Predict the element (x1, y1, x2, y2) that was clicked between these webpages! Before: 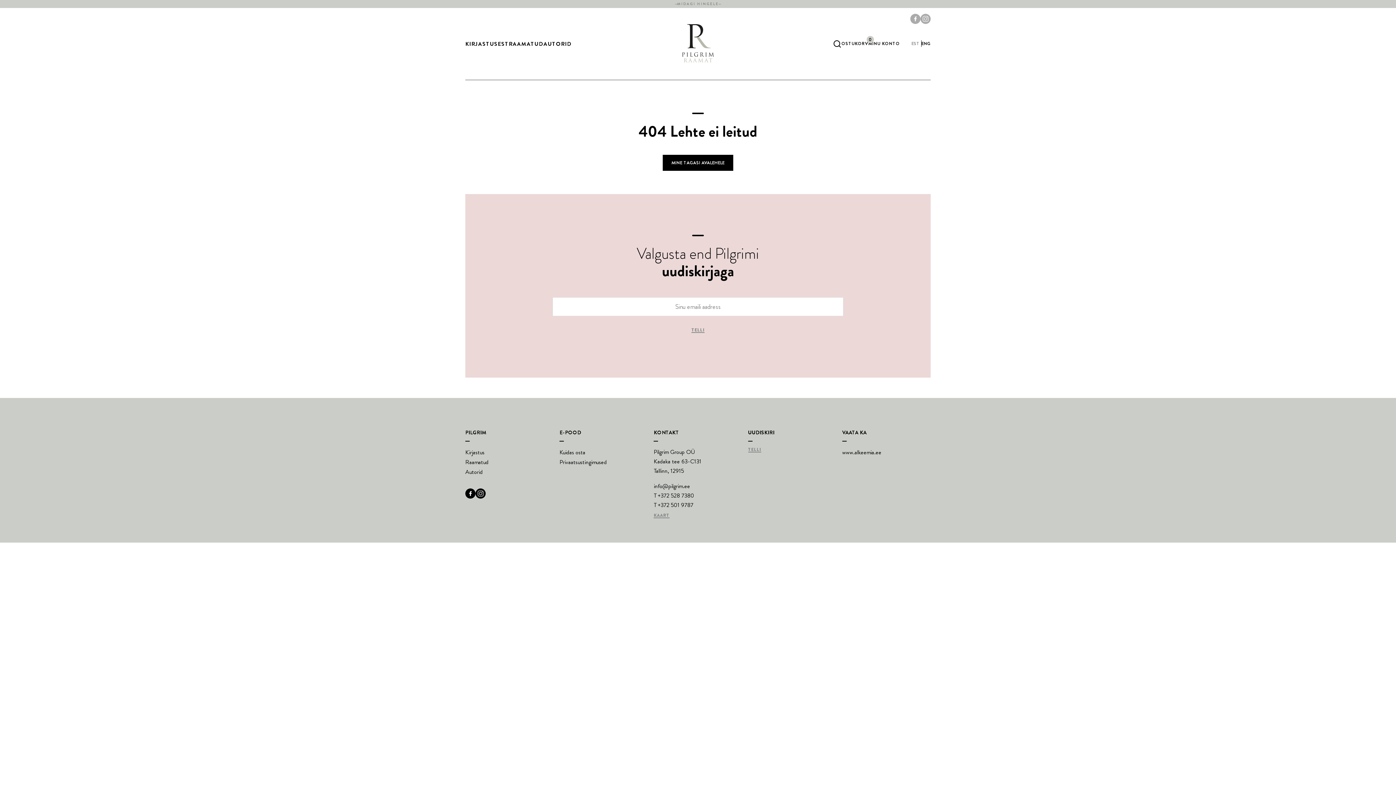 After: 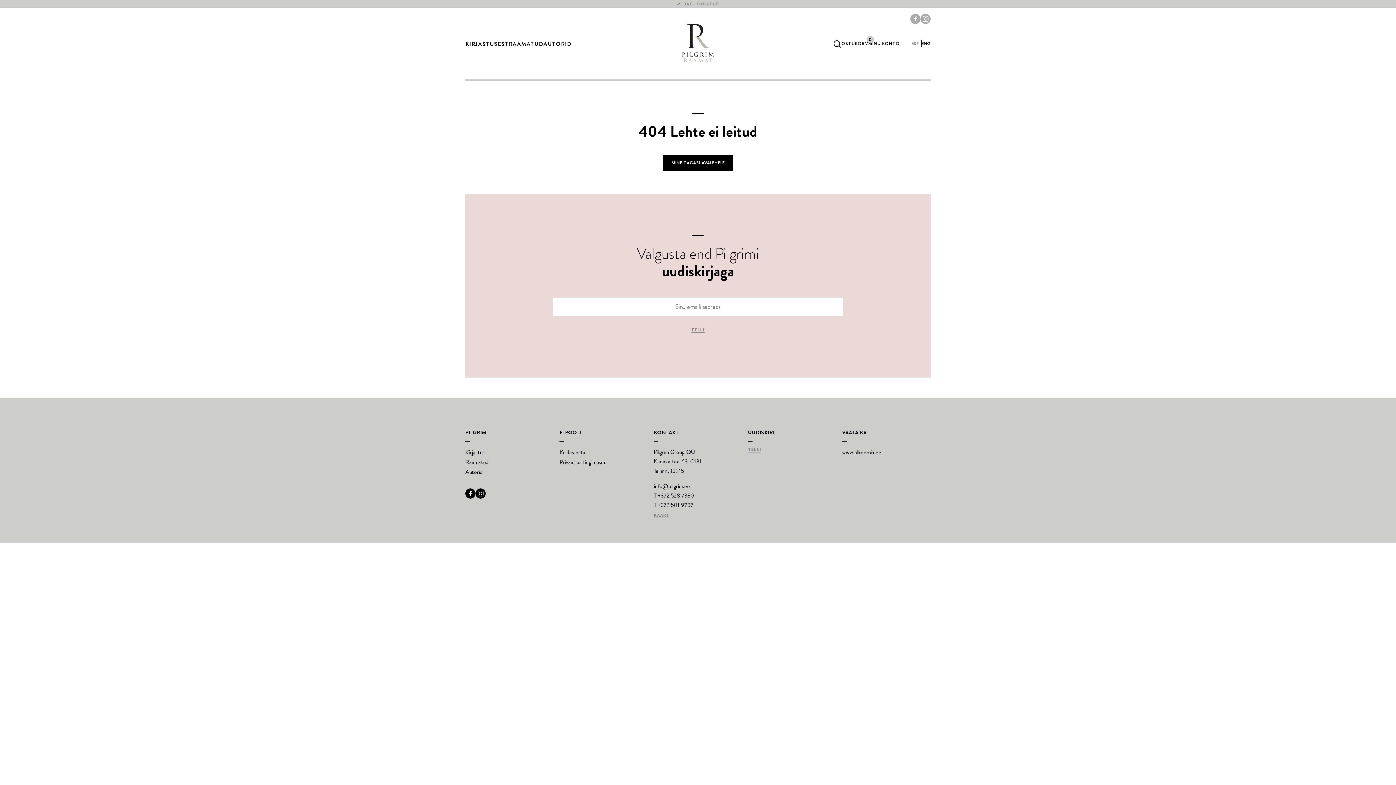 Action: bbox: (653, 513, 669, 518) label: KAART